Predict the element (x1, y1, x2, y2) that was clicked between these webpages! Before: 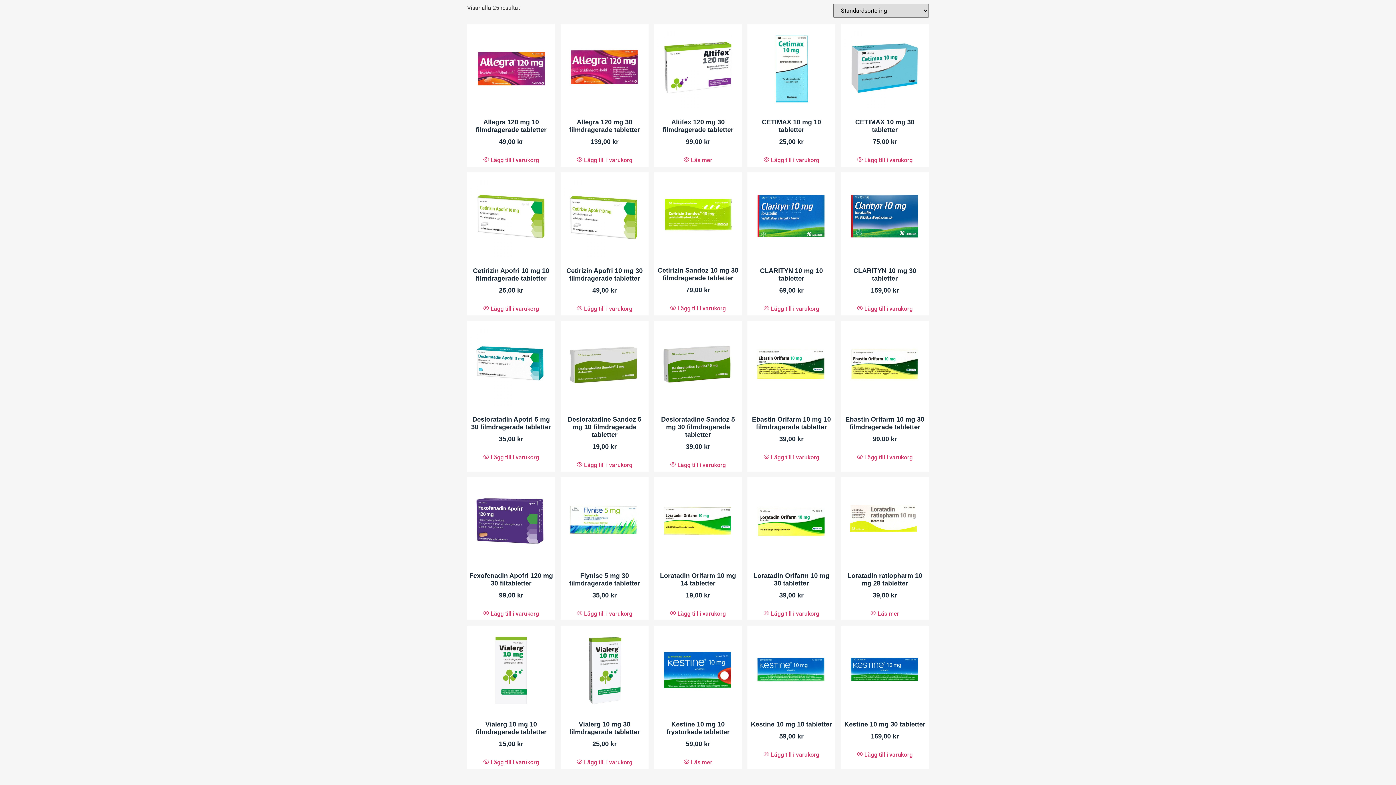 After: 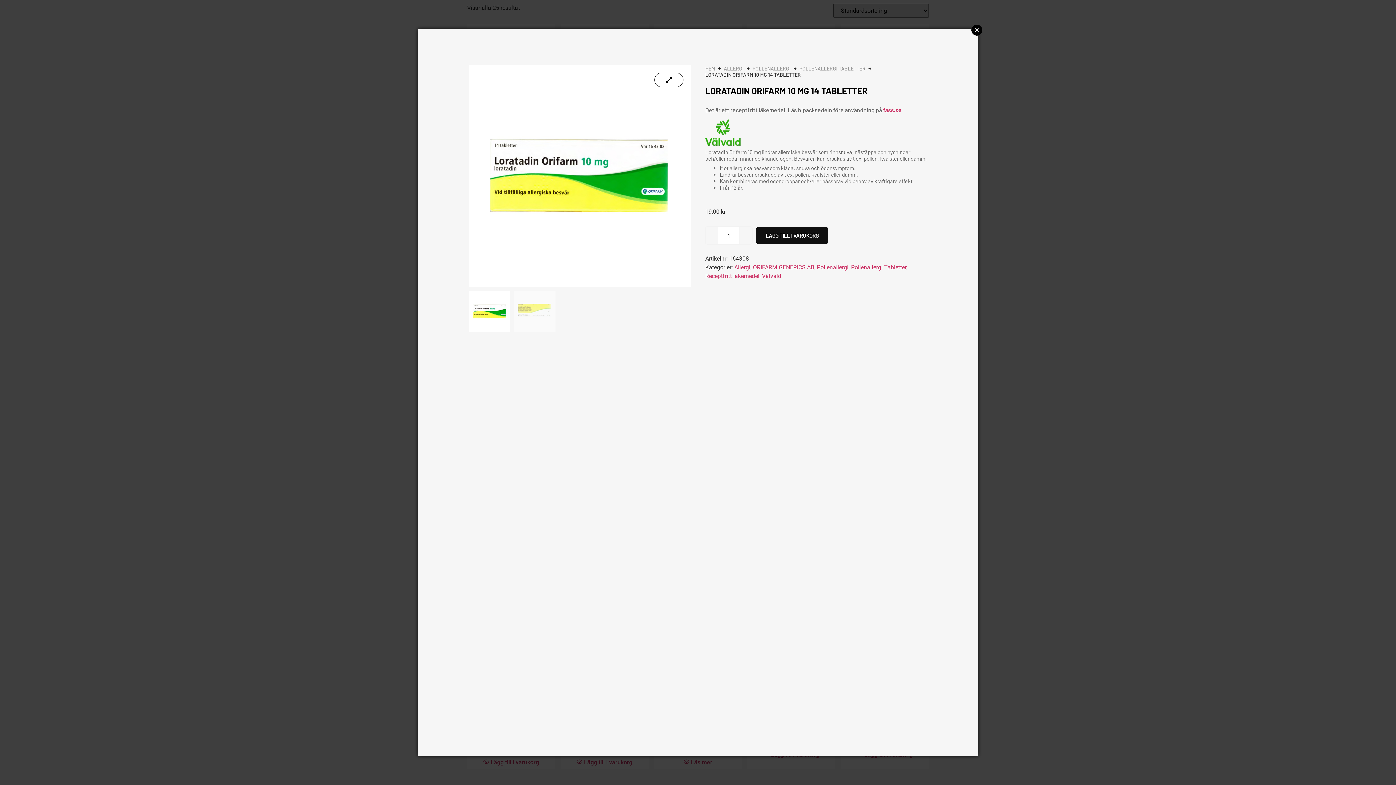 Action: label:   bbox: (670, 610, 677, 617)